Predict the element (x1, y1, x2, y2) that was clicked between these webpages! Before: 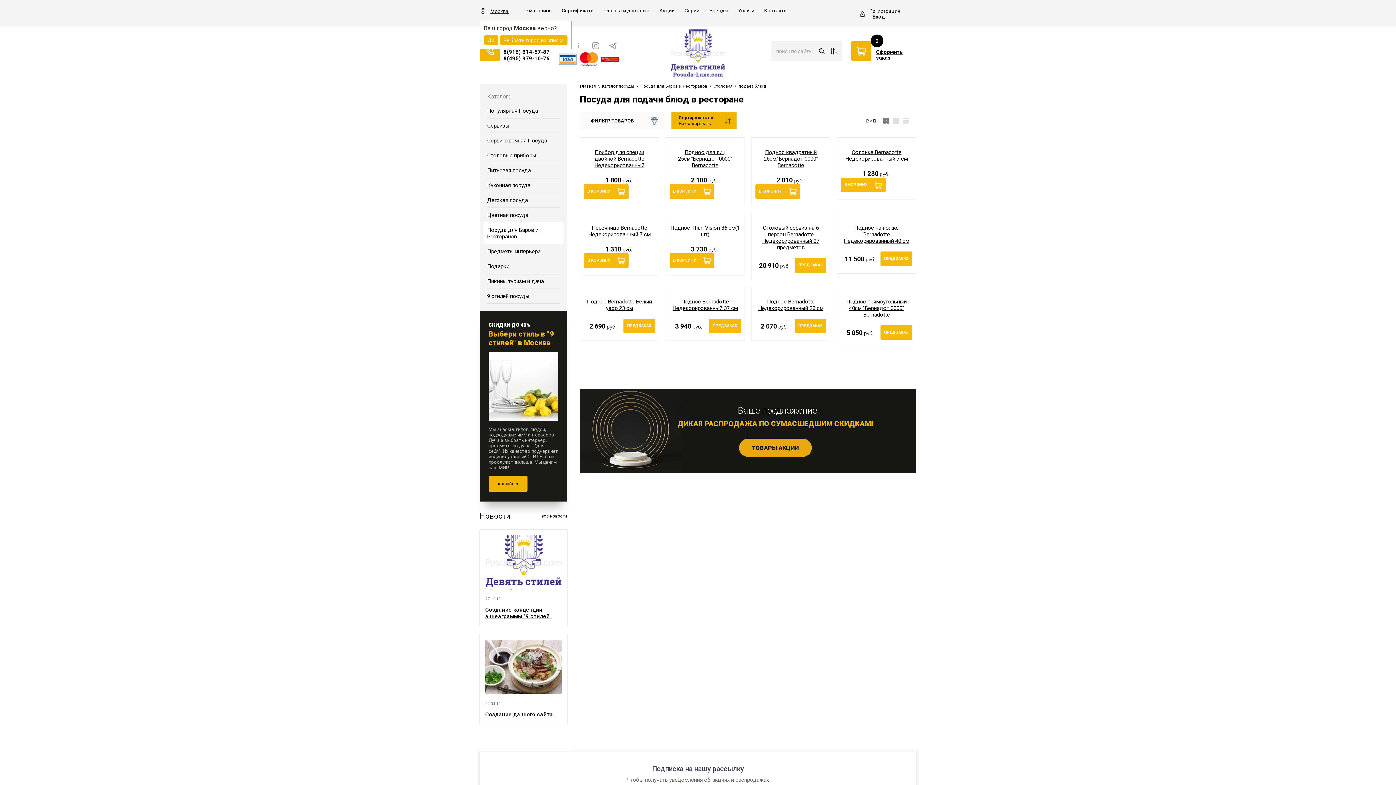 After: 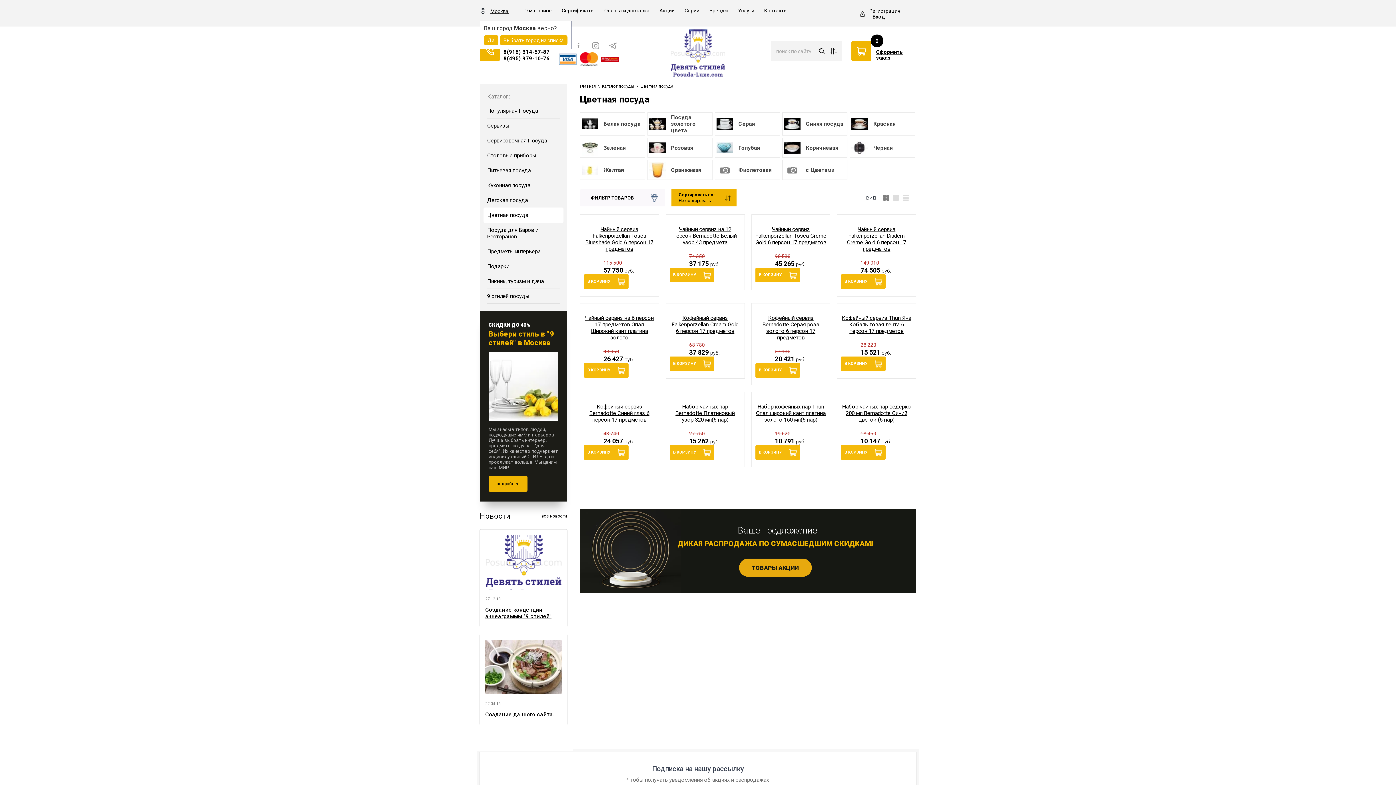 Action: bbox: (483, 207, 563, 223) label: Цветная посуда